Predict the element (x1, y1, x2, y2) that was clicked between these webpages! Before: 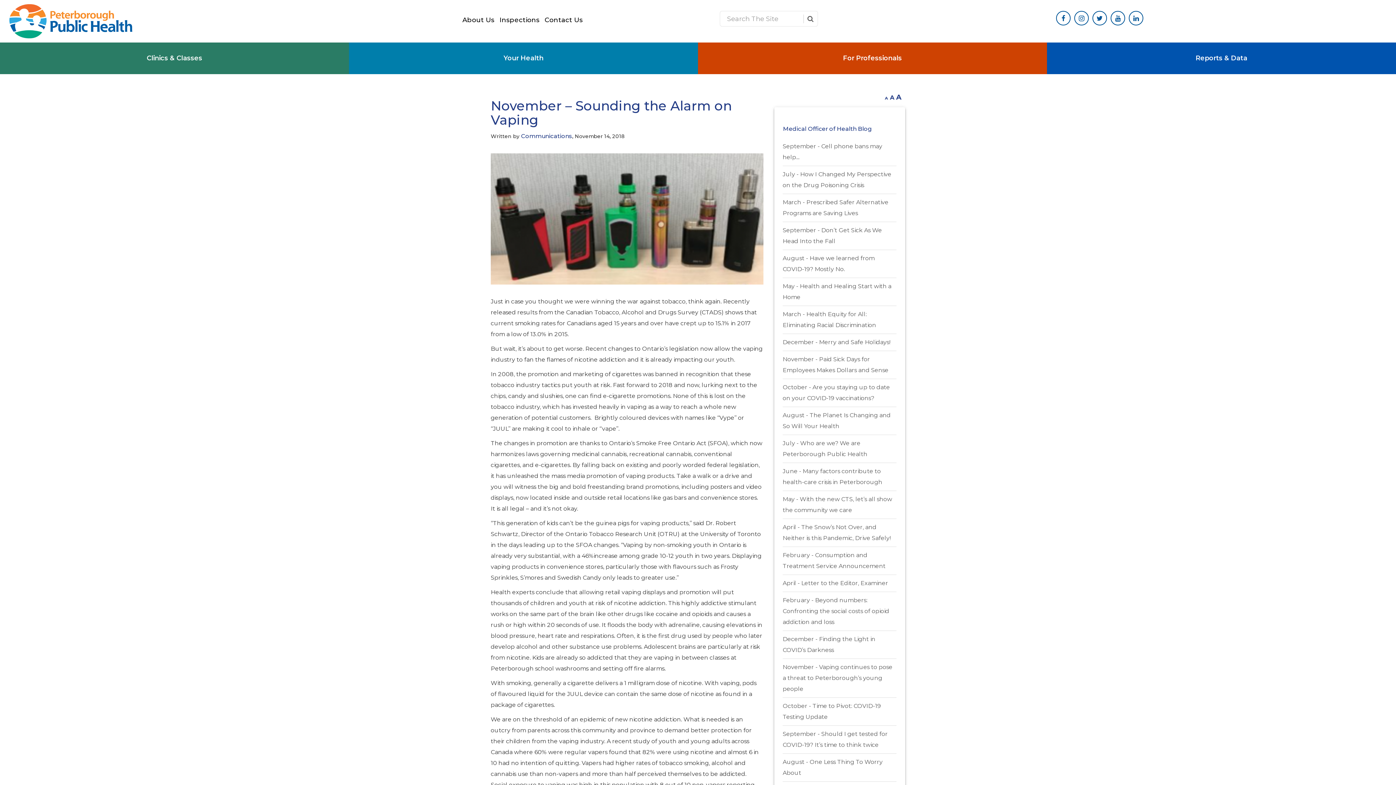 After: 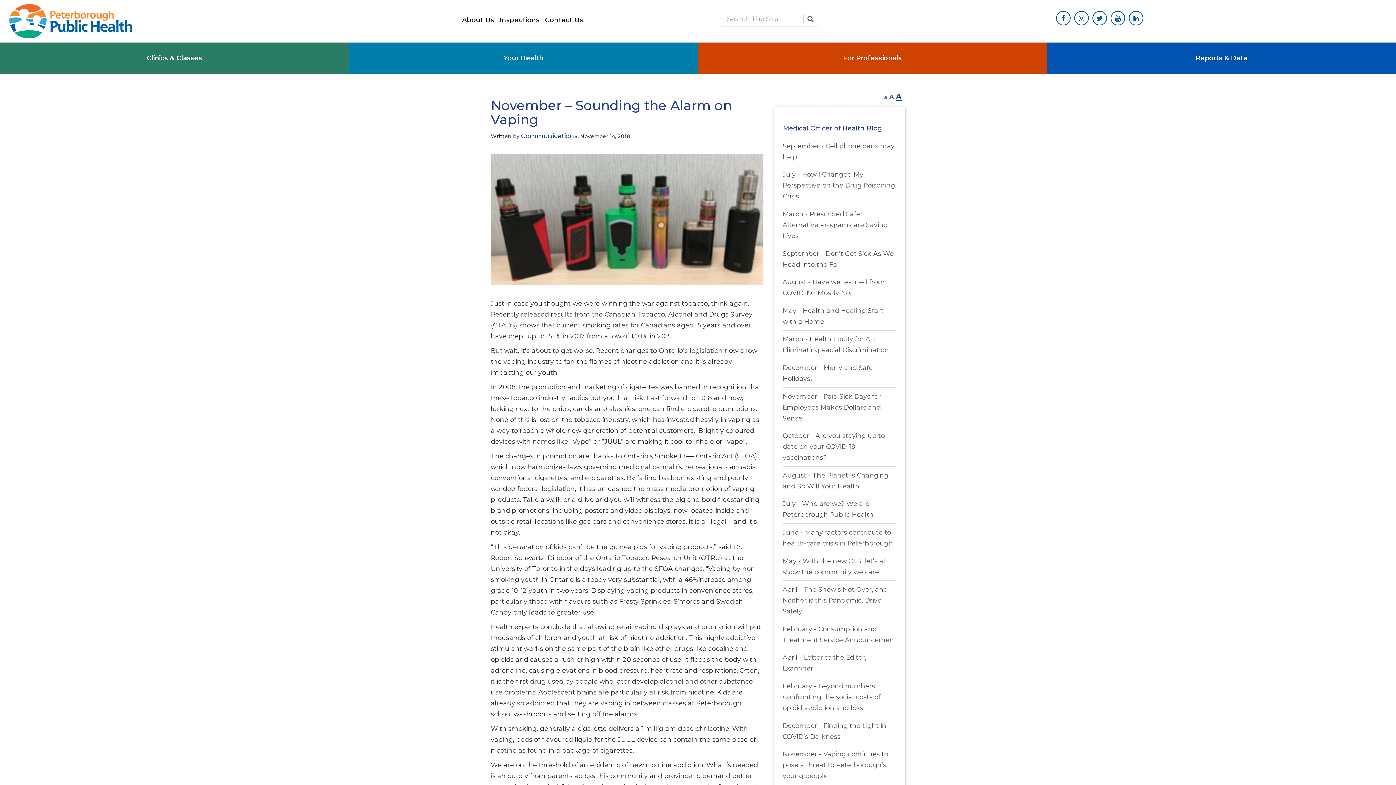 Action: label: A bbox: (896, 92, 901, 101)